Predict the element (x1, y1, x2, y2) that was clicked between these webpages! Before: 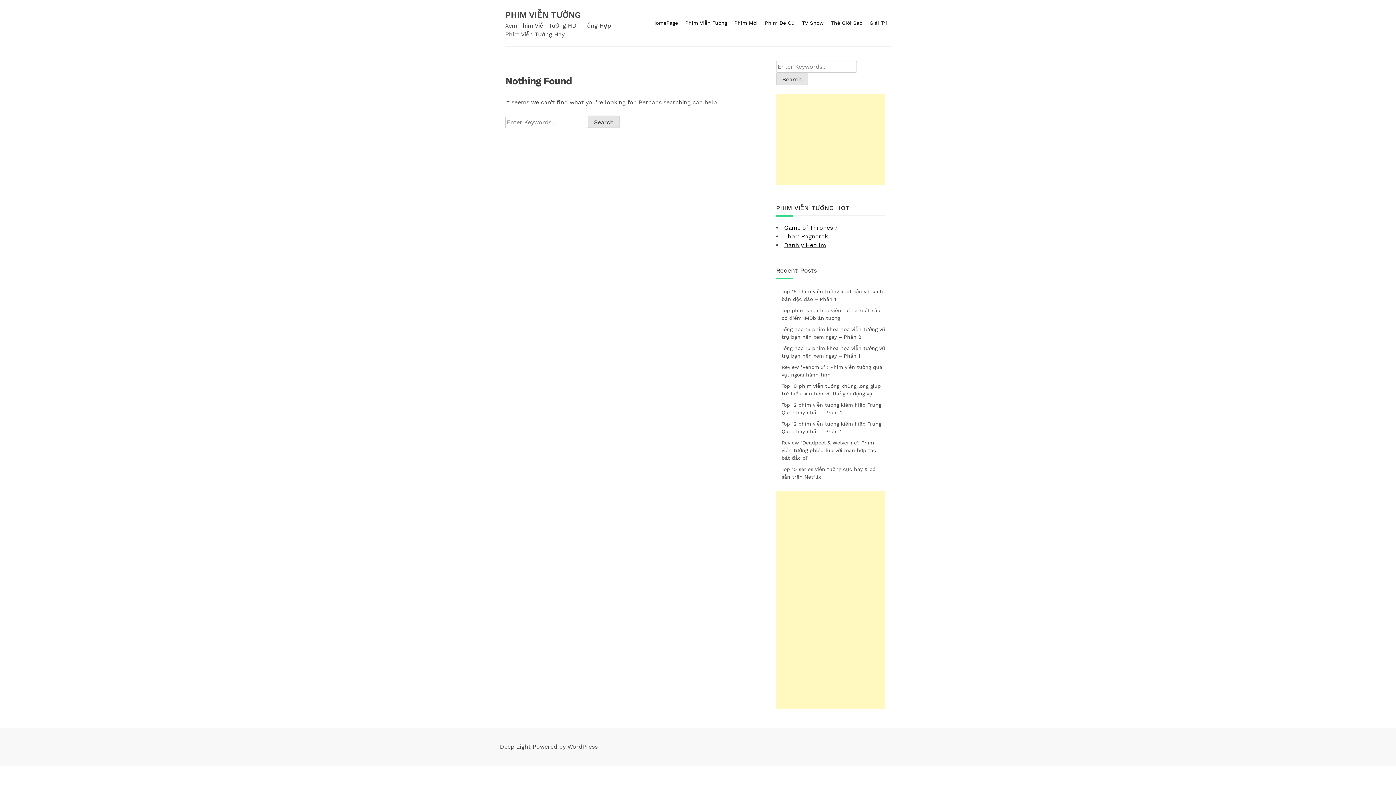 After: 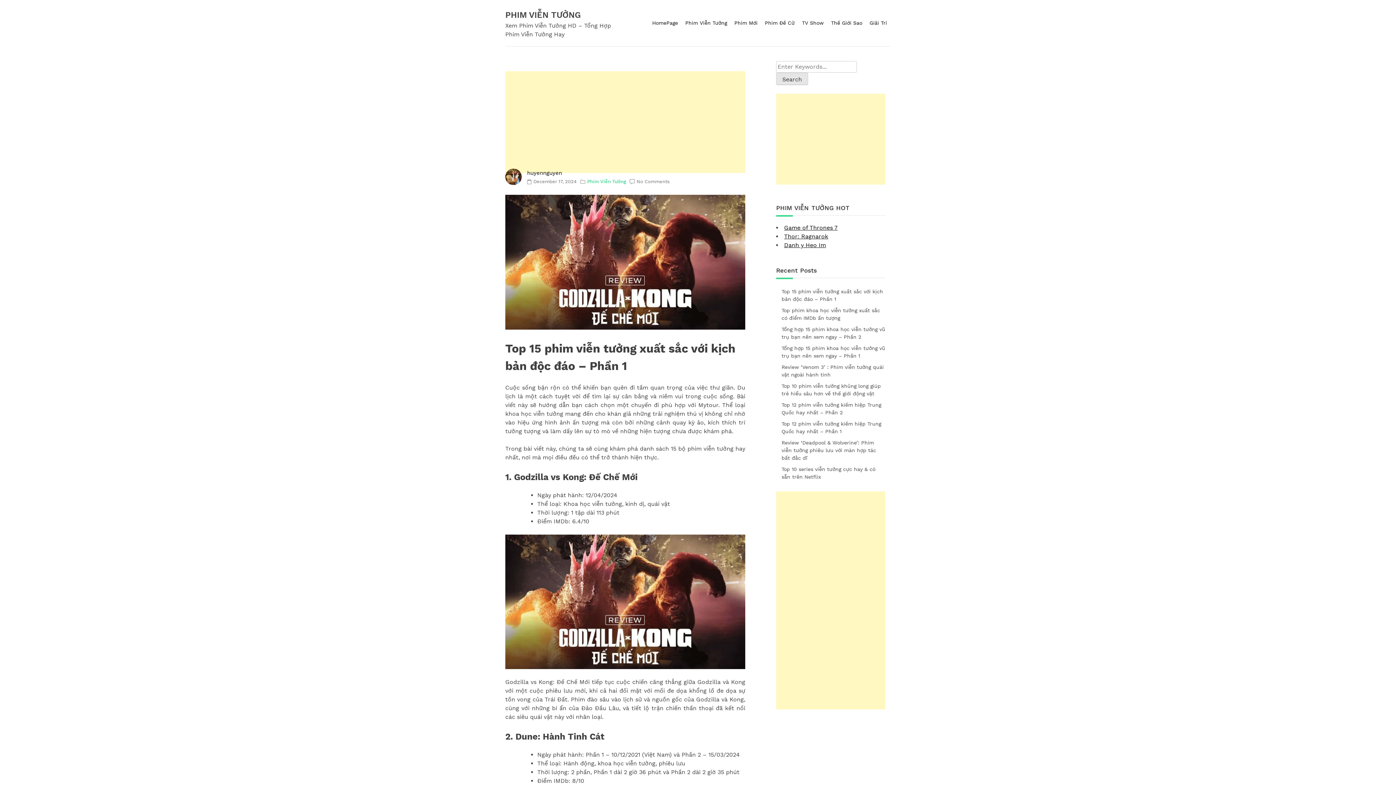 Action: label: Top 15 phim viễn tưởng xuất sắc với kịch bản độc đáo – Phần 1 bbox: (781, 286, 883, 305)